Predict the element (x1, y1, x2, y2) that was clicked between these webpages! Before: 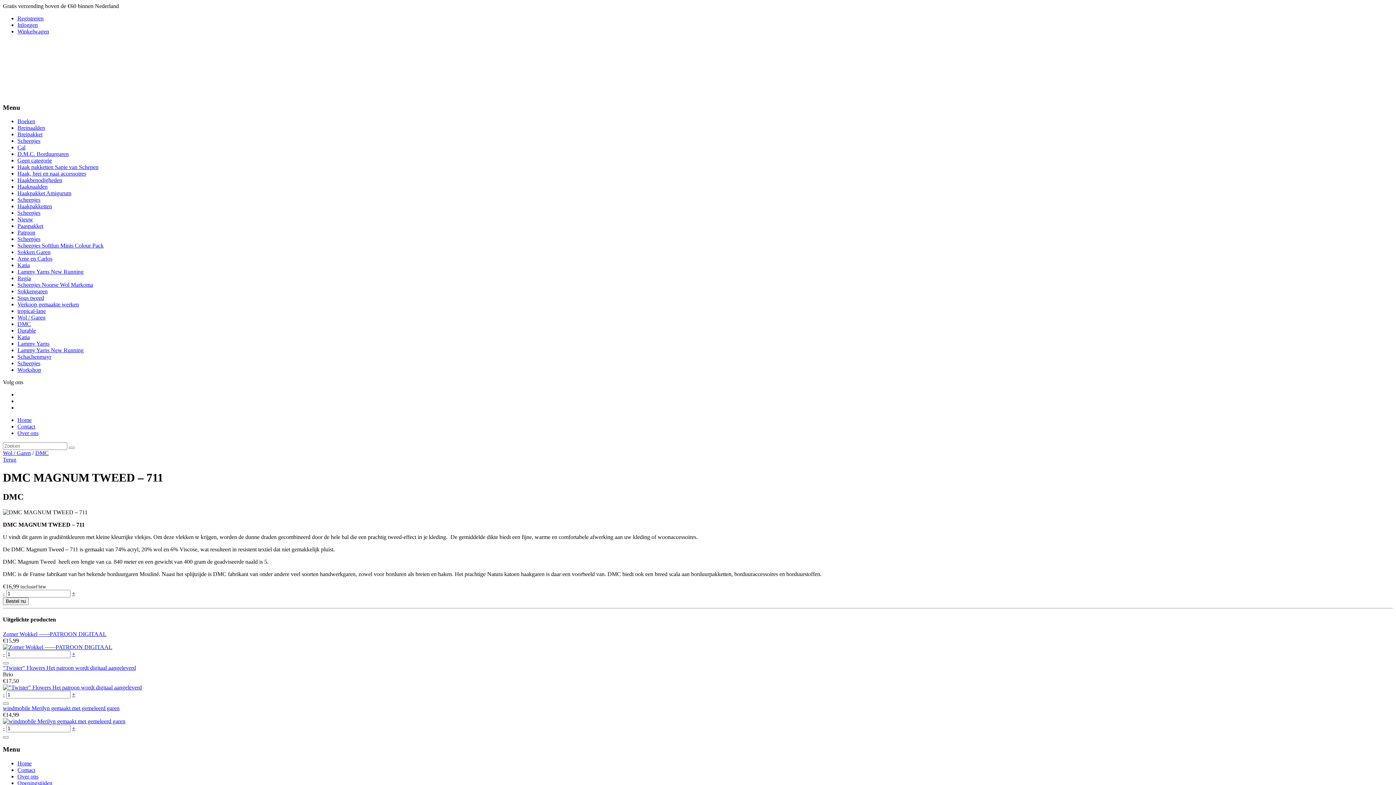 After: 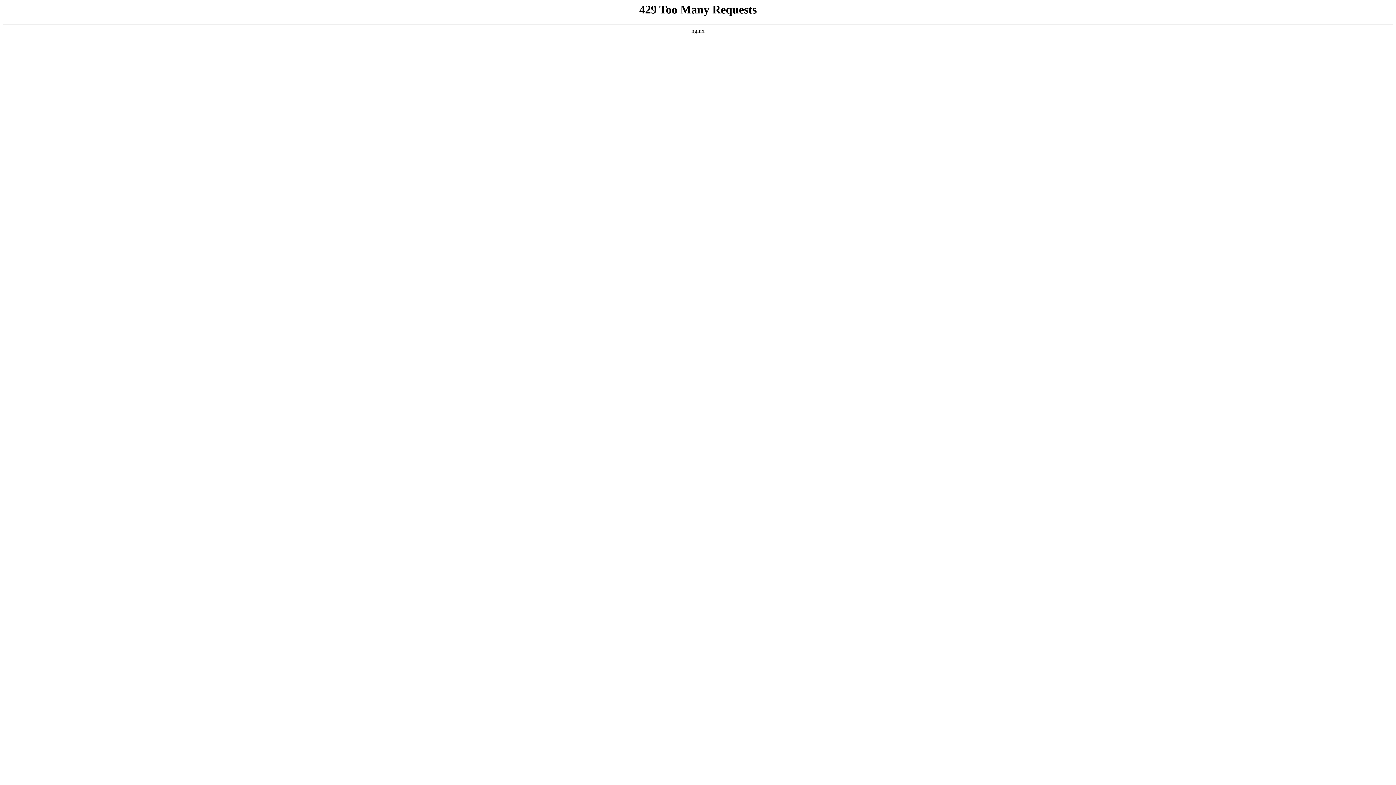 Action: label: Boeken bbox: (17, 118, 35, 124)